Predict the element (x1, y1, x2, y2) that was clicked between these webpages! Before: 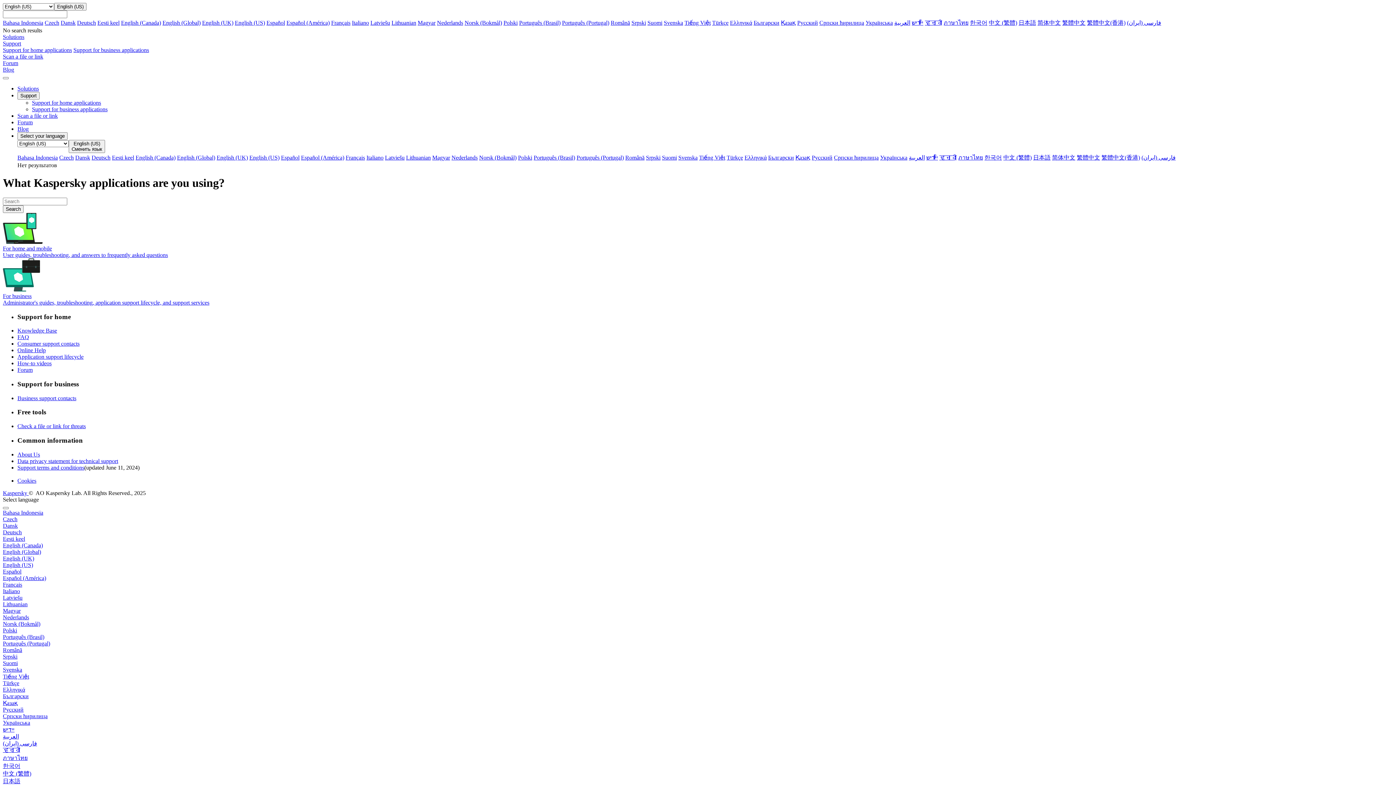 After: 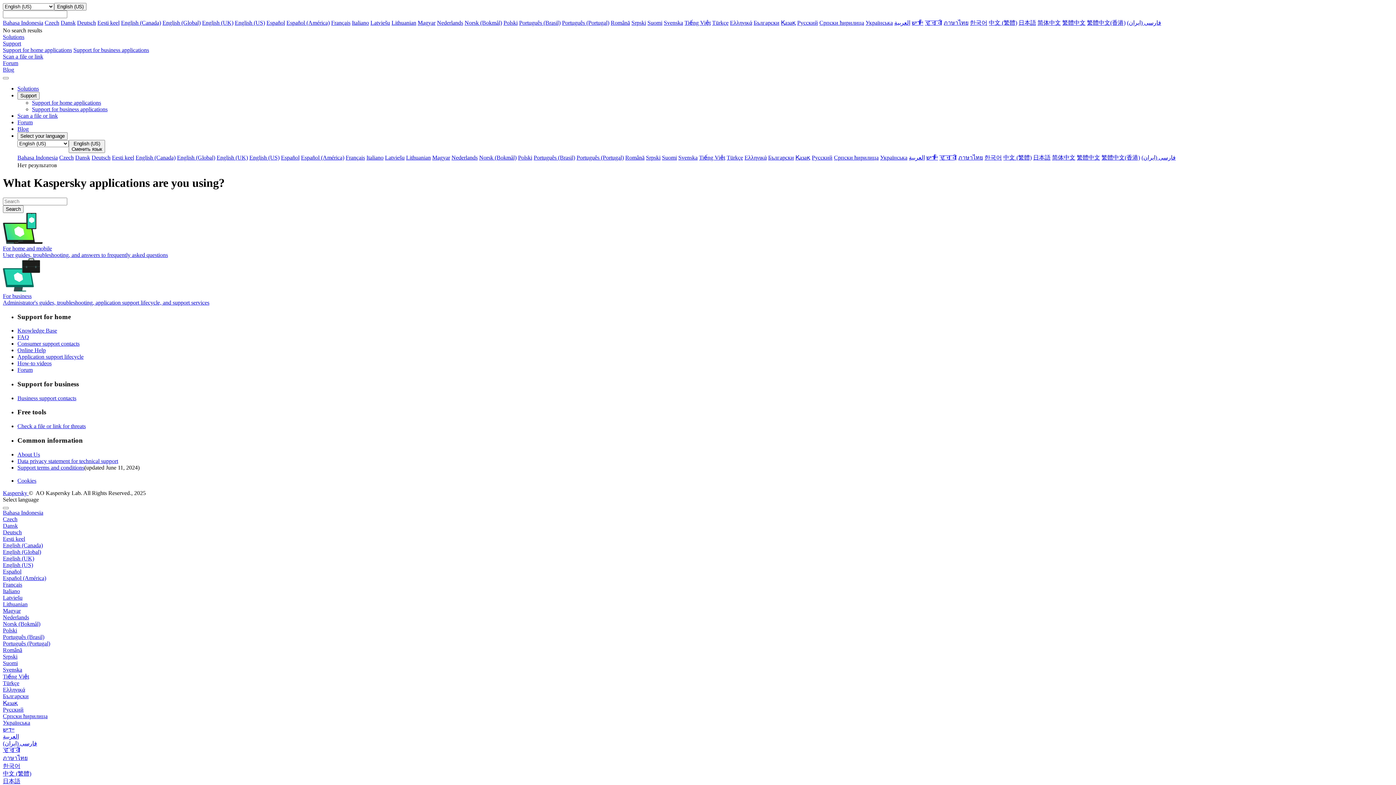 Action: bbox: (2, 726, 14, 732) label: ‏יידיש